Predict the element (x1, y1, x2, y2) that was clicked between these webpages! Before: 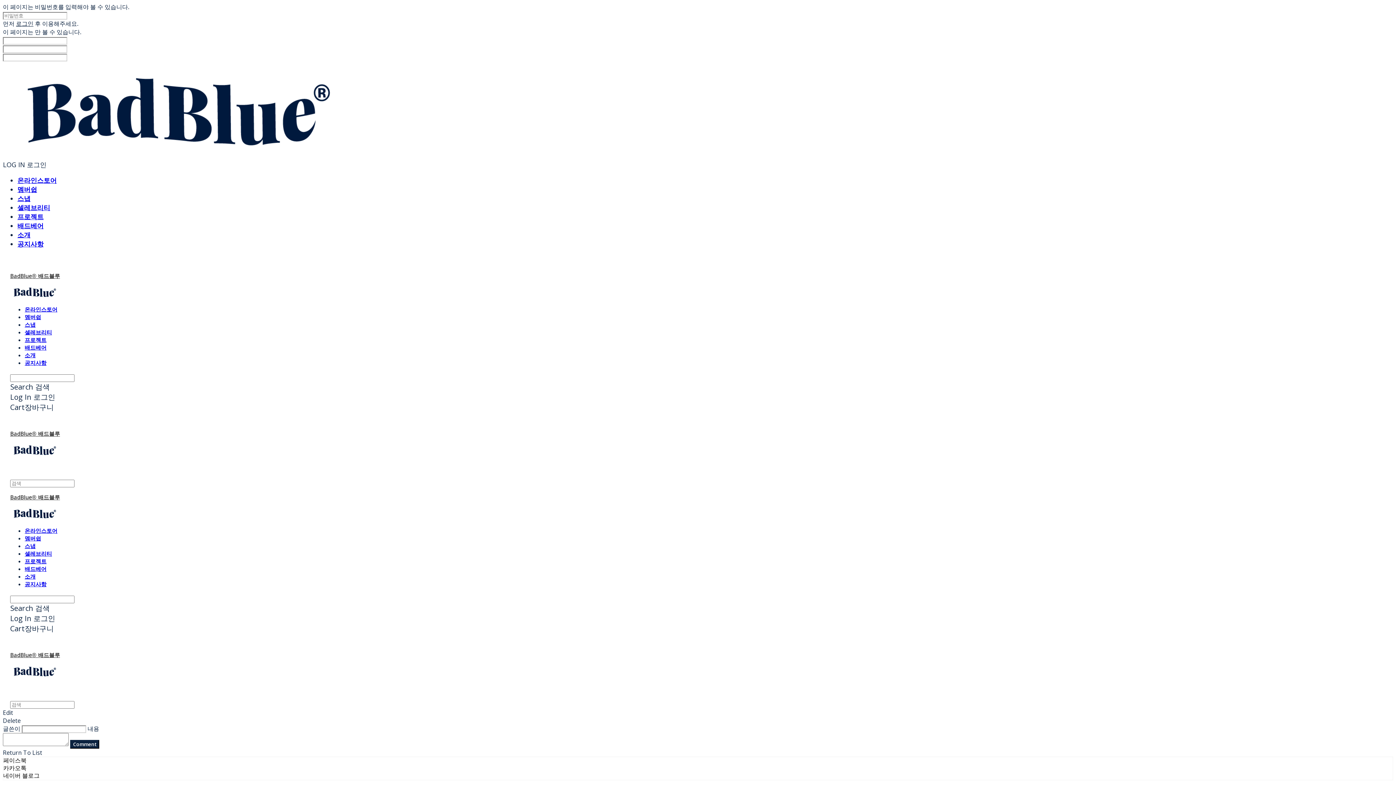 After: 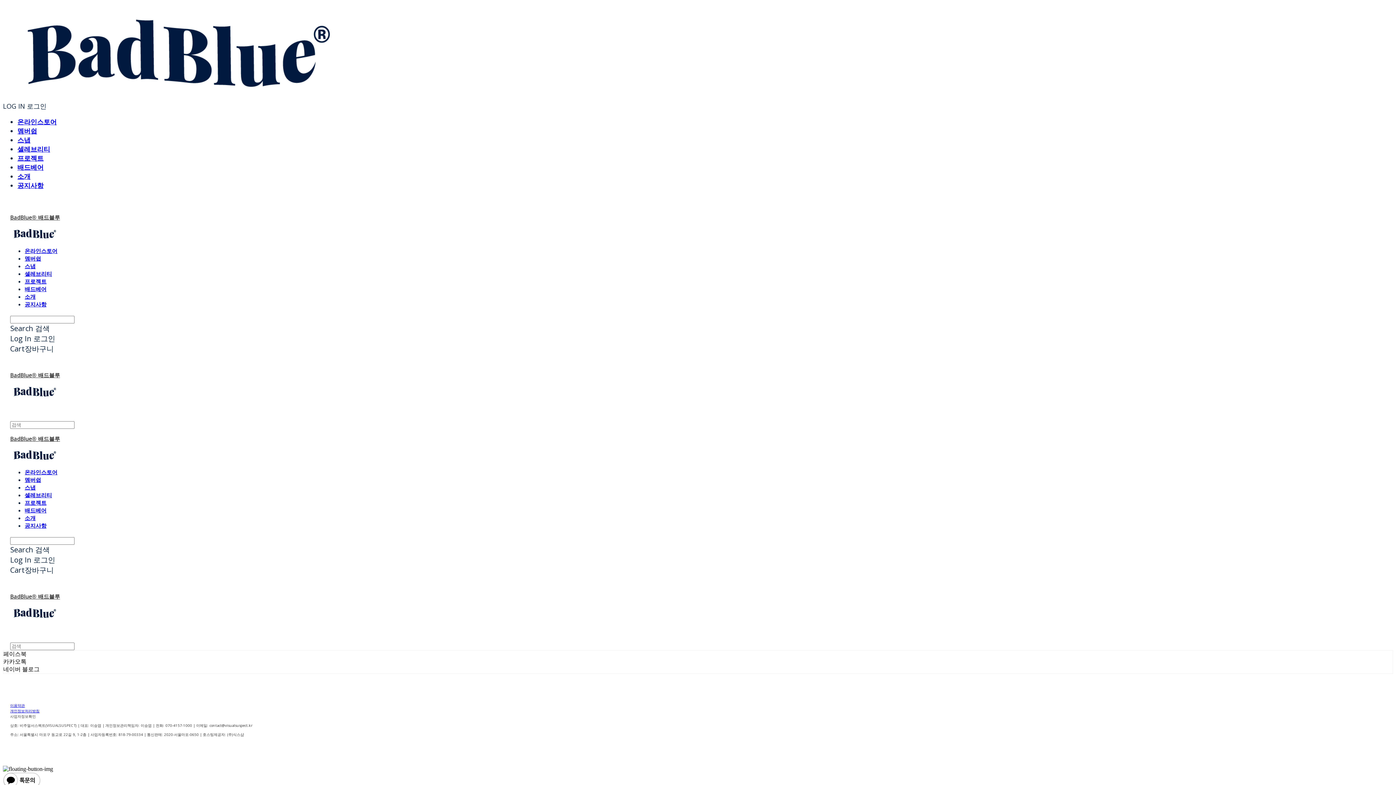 Action: label: 셀레브리티 bbox: (24, 328, 52, 336)